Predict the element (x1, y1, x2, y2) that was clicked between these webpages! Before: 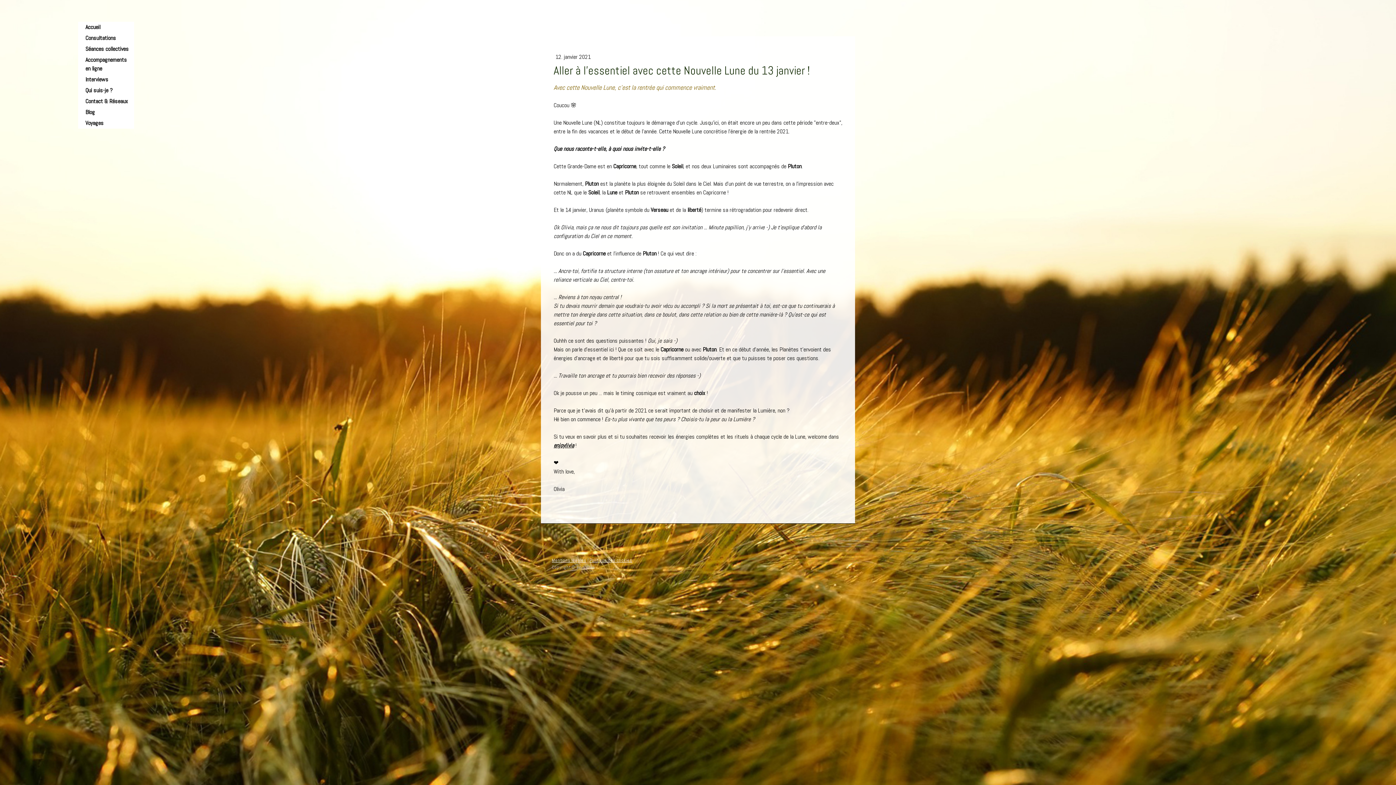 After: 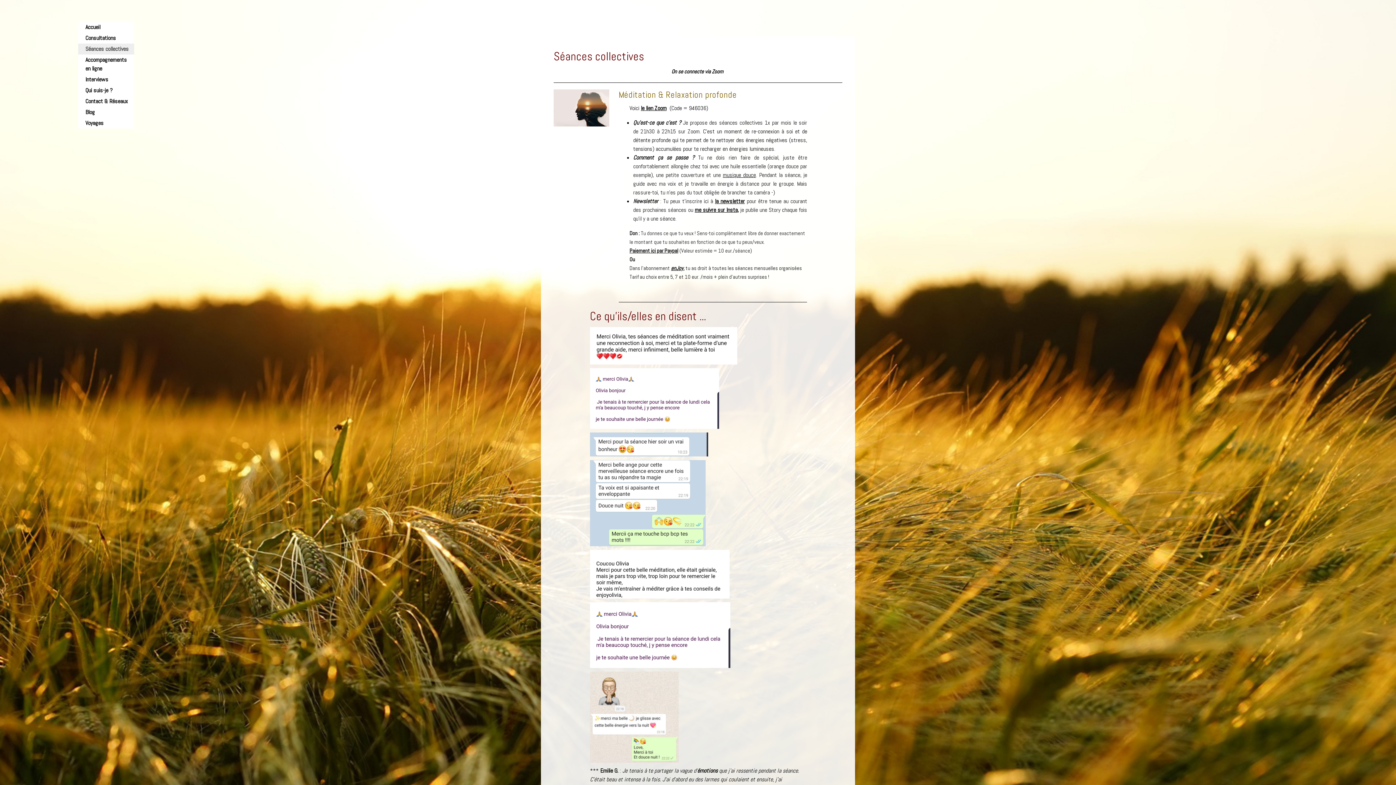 Action: bbox: (78, 43, 134, 54) label: Séances collectives